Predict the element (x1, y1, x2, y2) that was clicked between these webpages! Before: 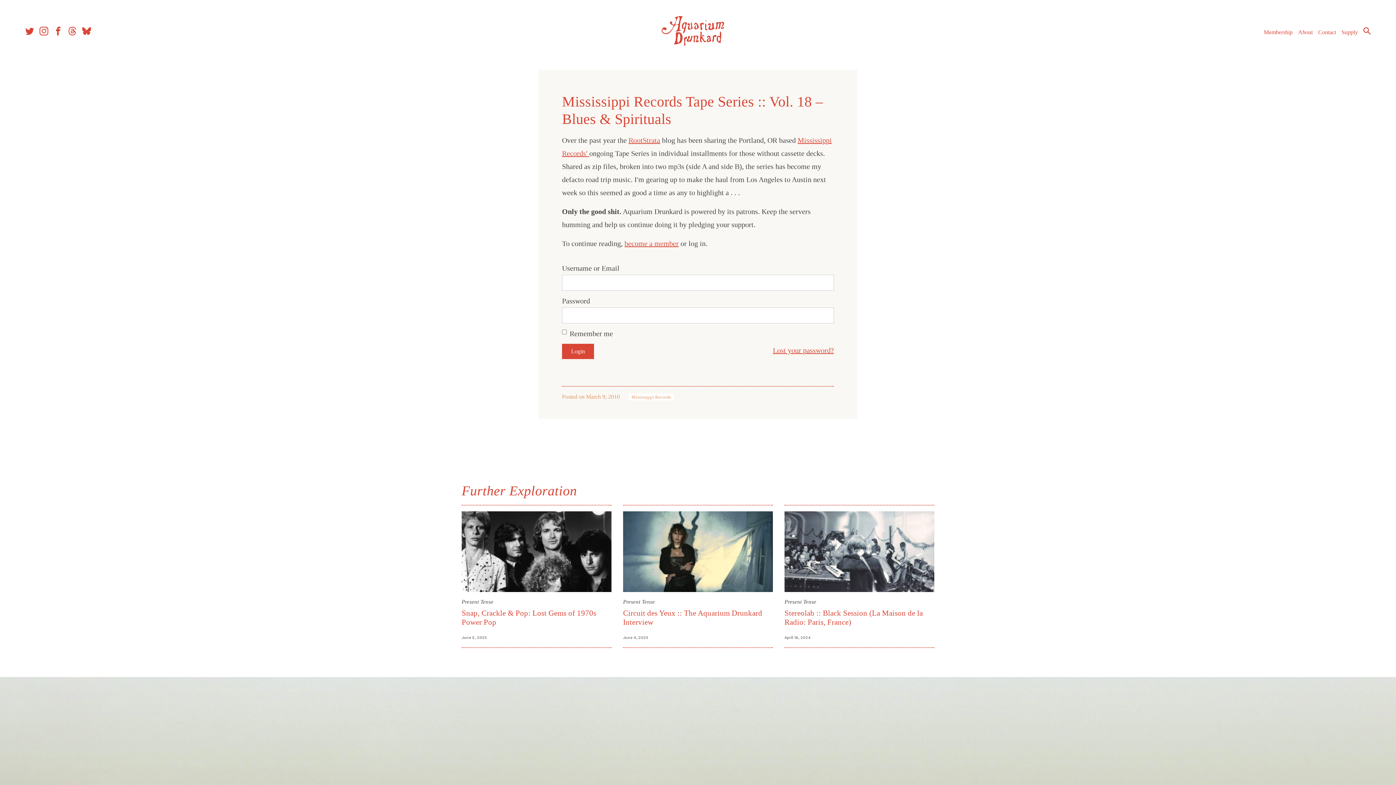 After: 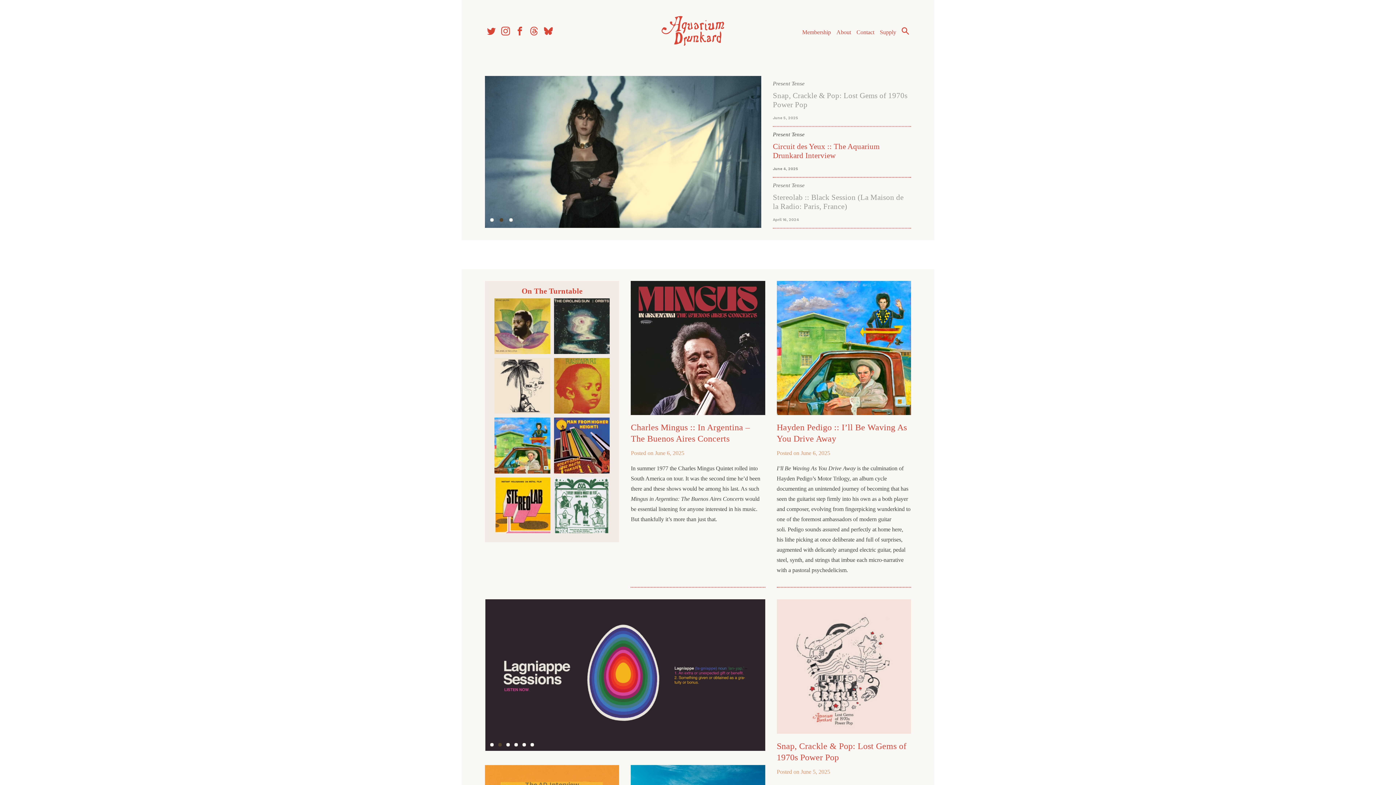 Action: bbox: (661, 45, 734, 51)